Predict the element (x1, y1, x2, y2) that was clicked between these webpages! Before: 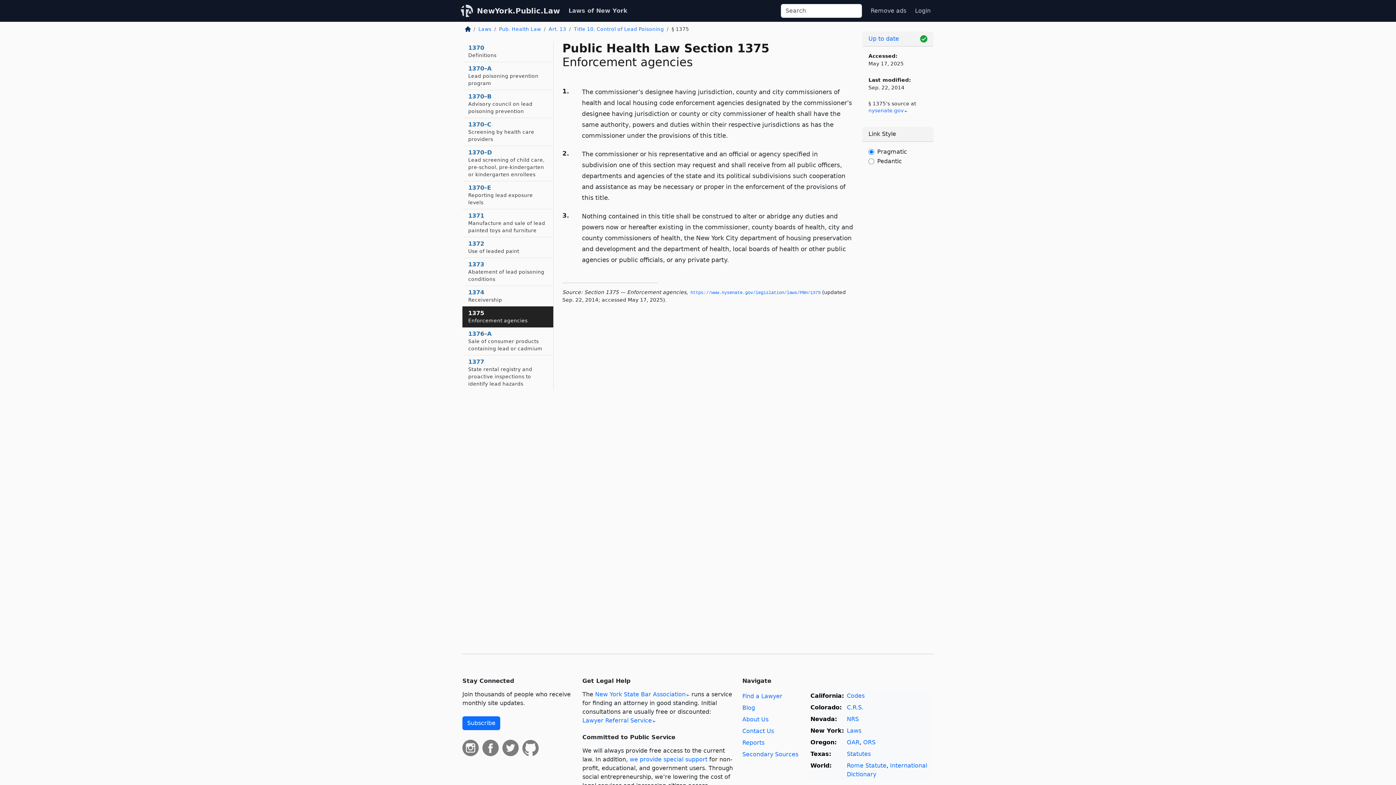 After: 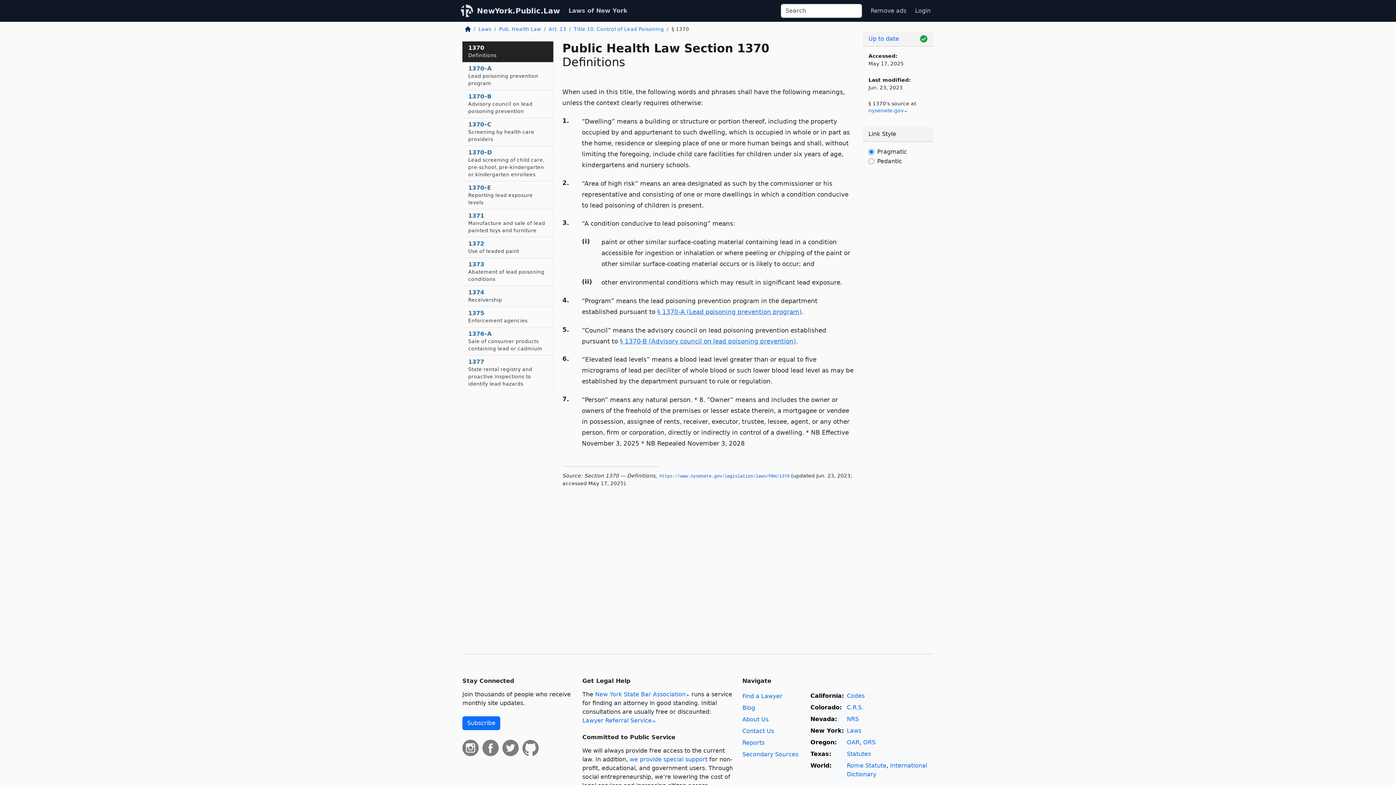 Action: label: 1370
Definitions bbox: (462, 41, 553, 62)